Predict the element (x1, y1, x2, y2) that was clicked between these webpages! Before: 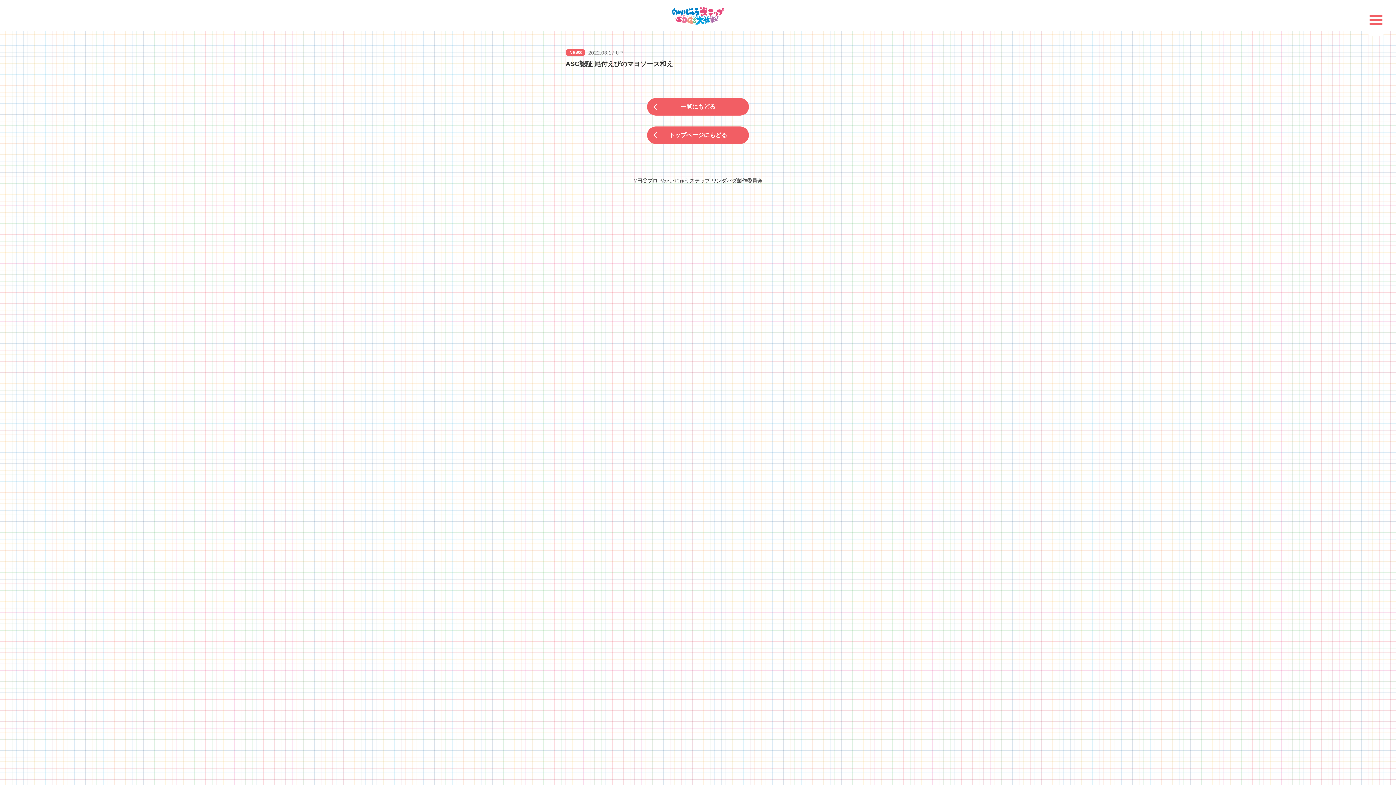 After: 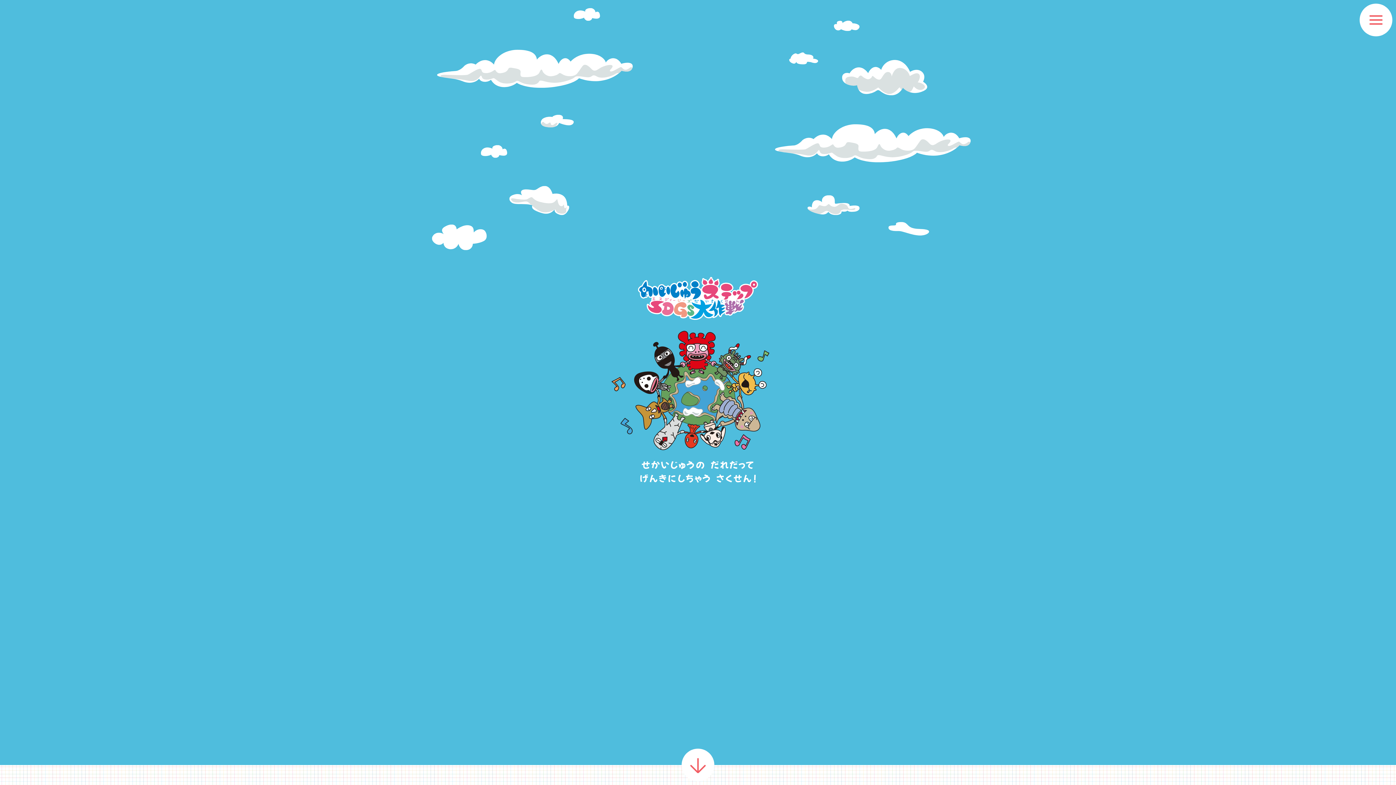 Action: bbox: (671, 10, 725, 21)